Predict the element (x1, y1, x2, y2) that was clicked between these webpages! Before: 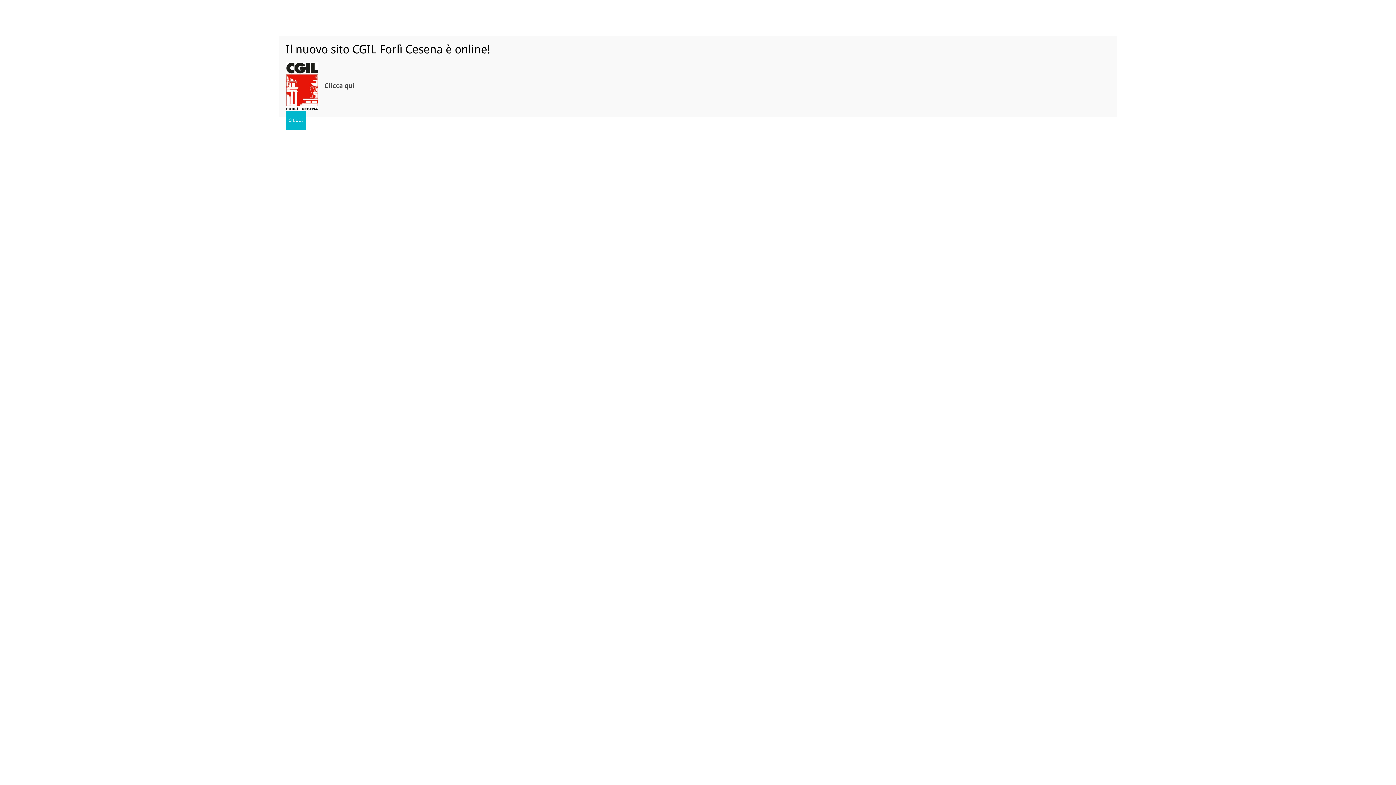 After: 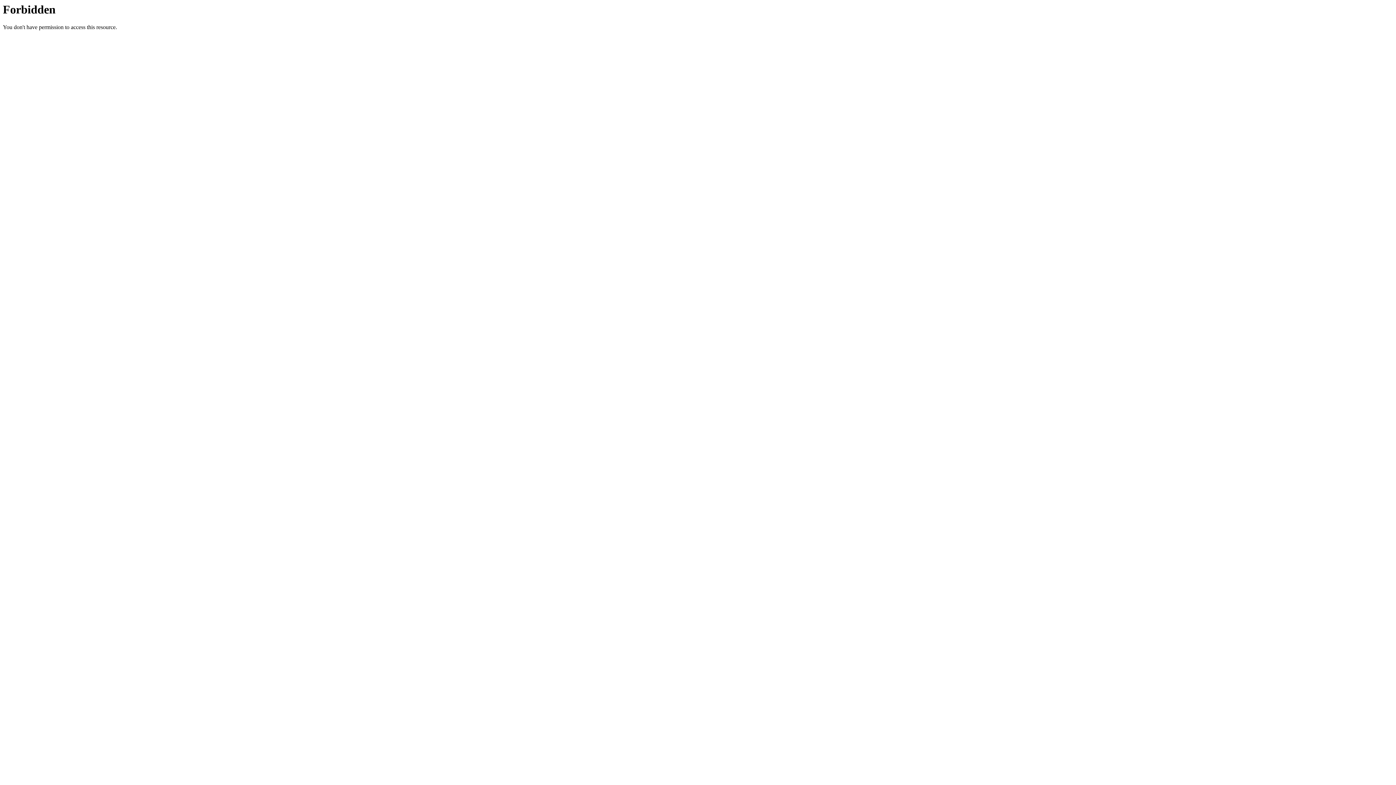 Action: label: Clicca qui bbox: (324, 81, 354, 89)